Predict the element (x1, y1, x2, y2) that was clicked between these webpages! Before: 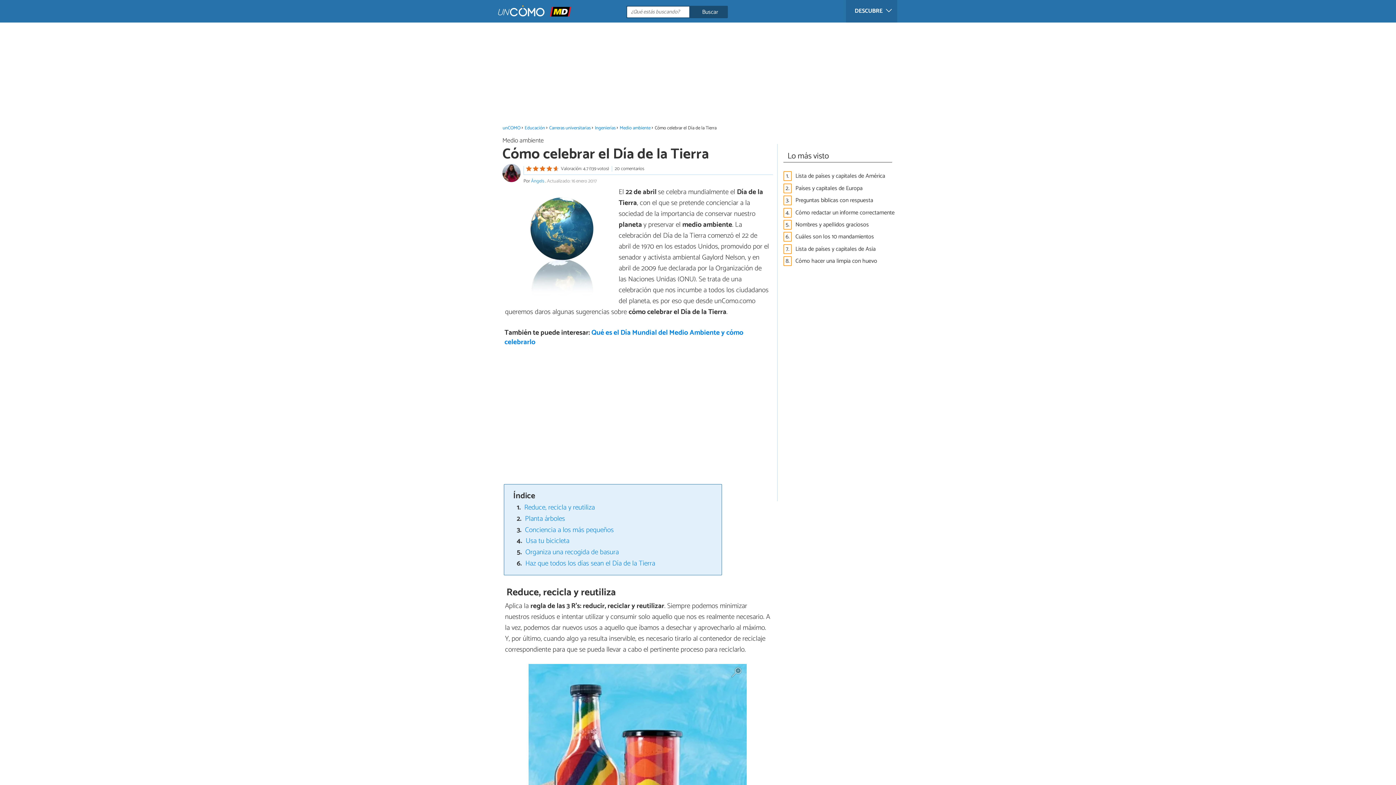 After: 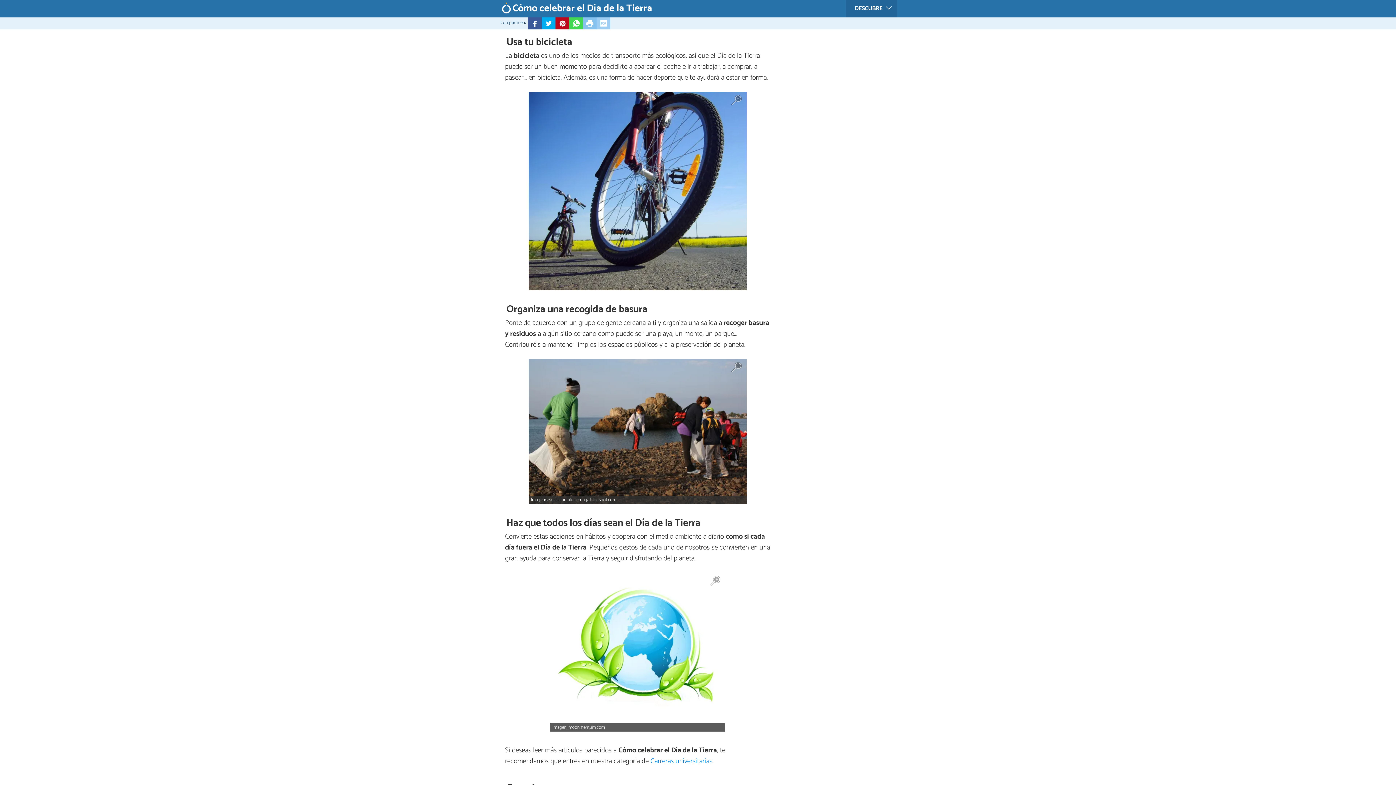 Action: label: Usa tu bicicleta bbox: (525, 535, 569, 547)